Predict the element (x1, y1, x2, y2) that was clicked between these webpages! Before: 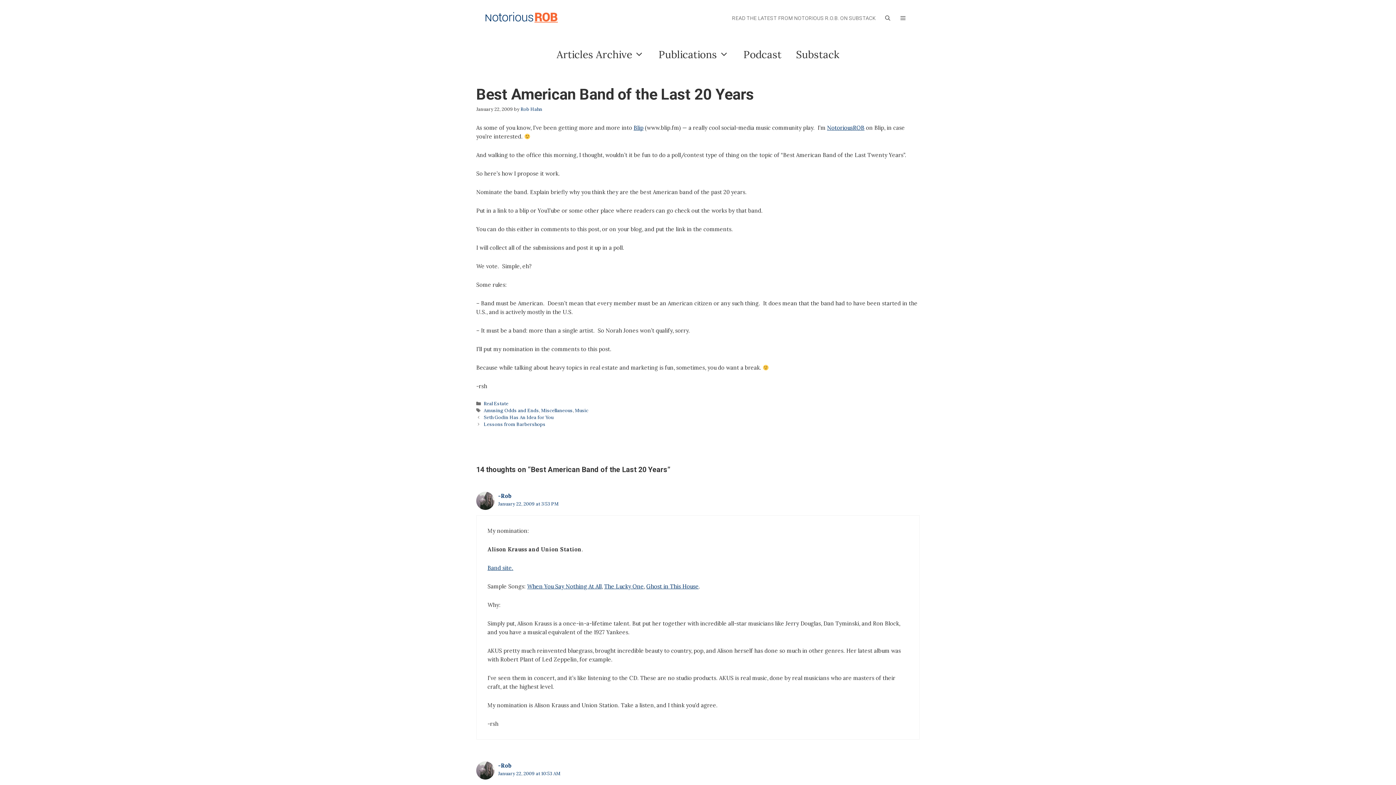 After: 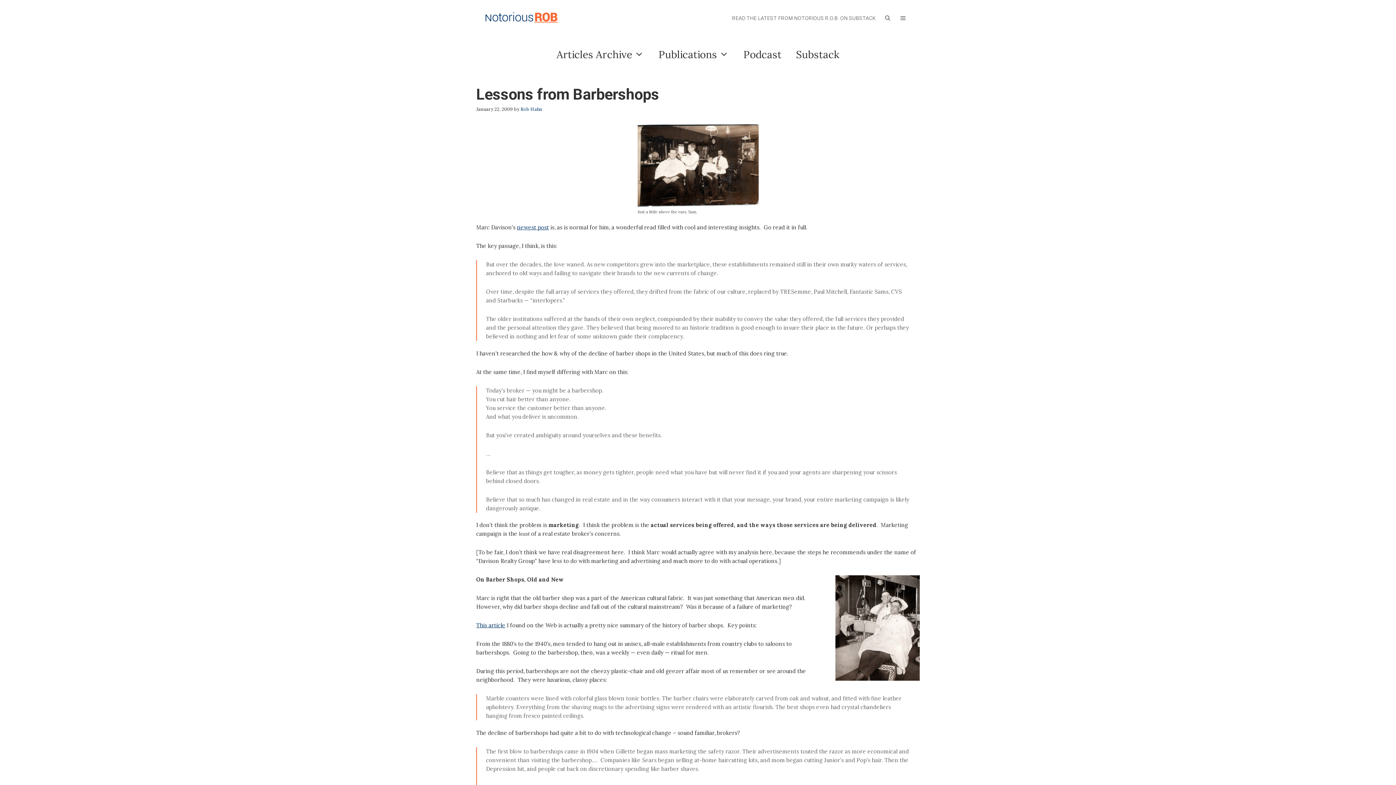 Action: bbox: (483, 421, 545, 427) label: Lessons from Barbershops